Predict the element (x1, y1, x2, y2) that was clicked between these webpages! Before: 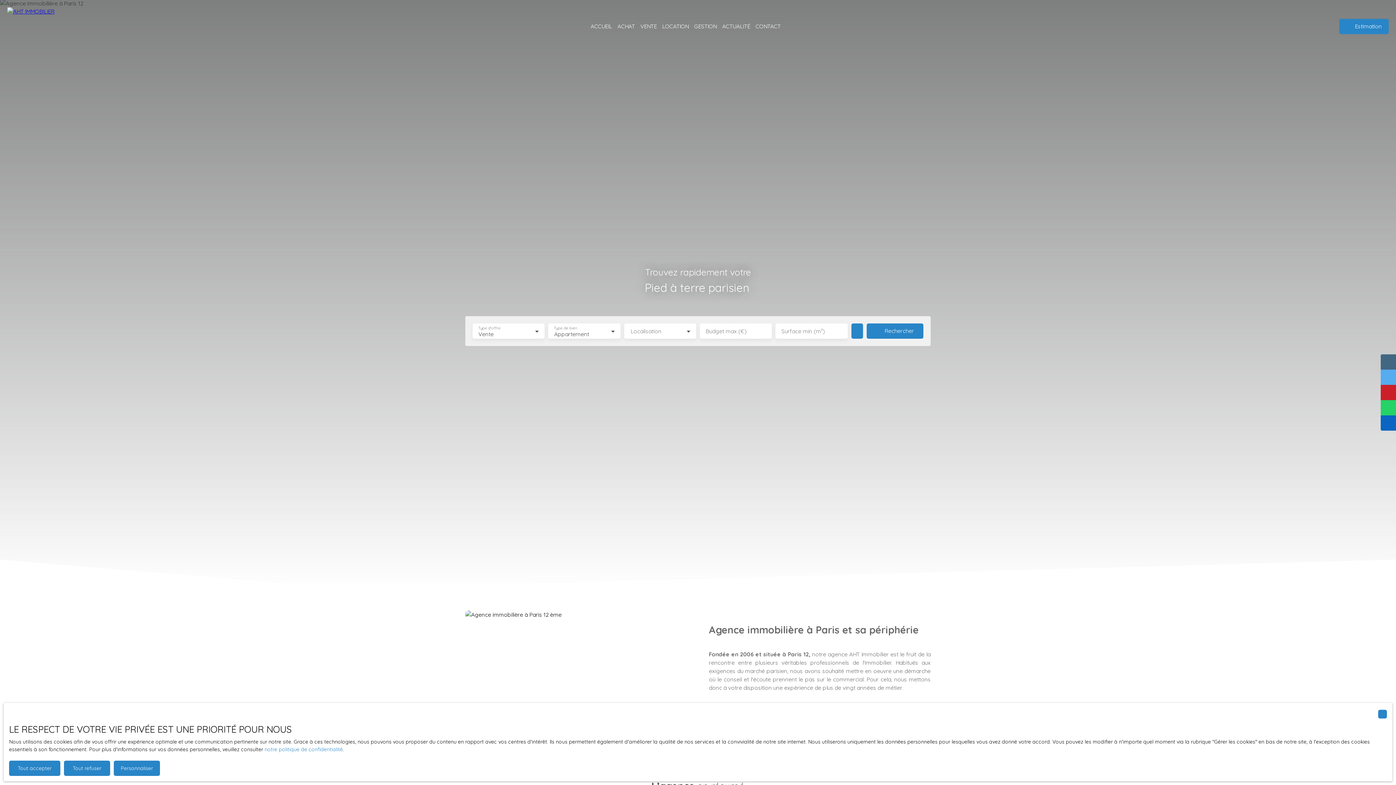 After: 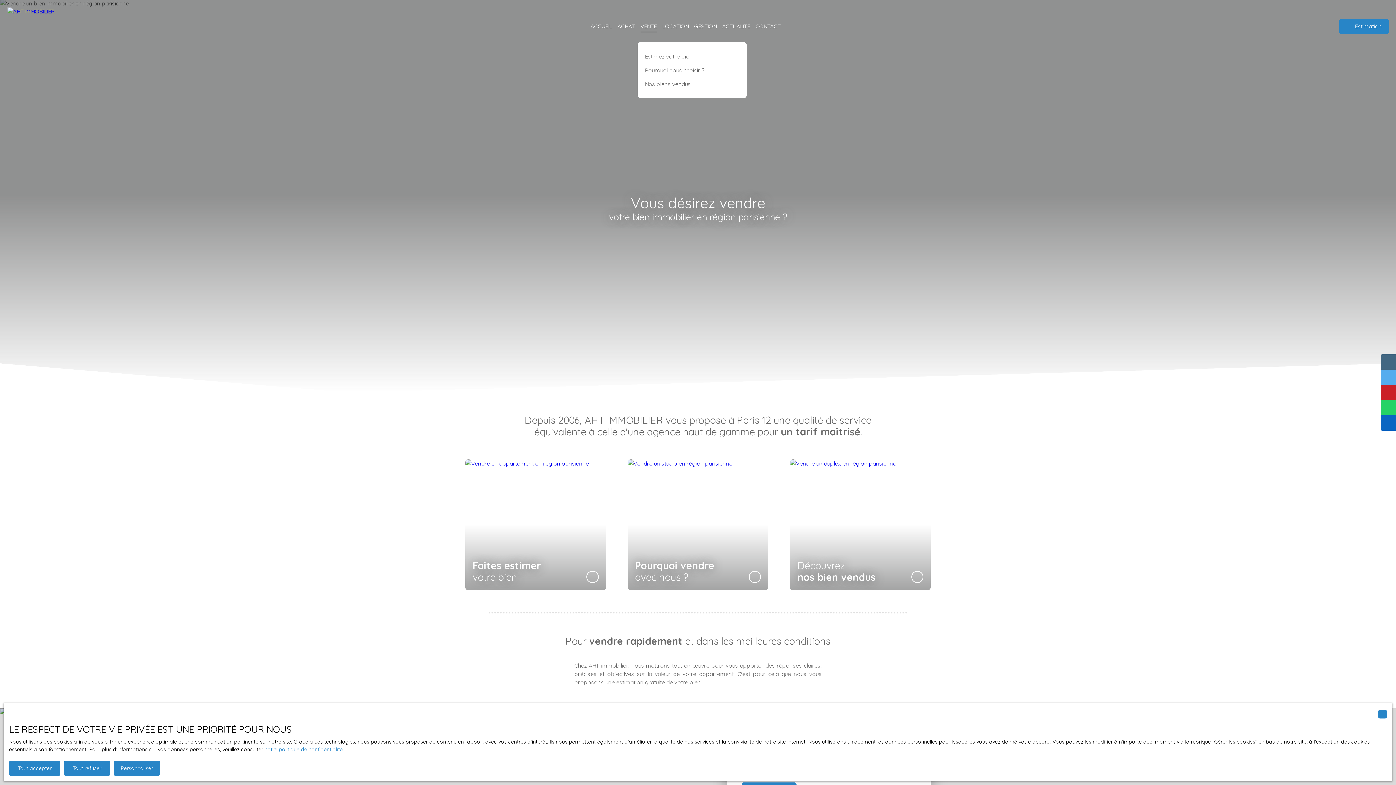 Action: bbox: (640, 20, 656, 32) label: VENTE